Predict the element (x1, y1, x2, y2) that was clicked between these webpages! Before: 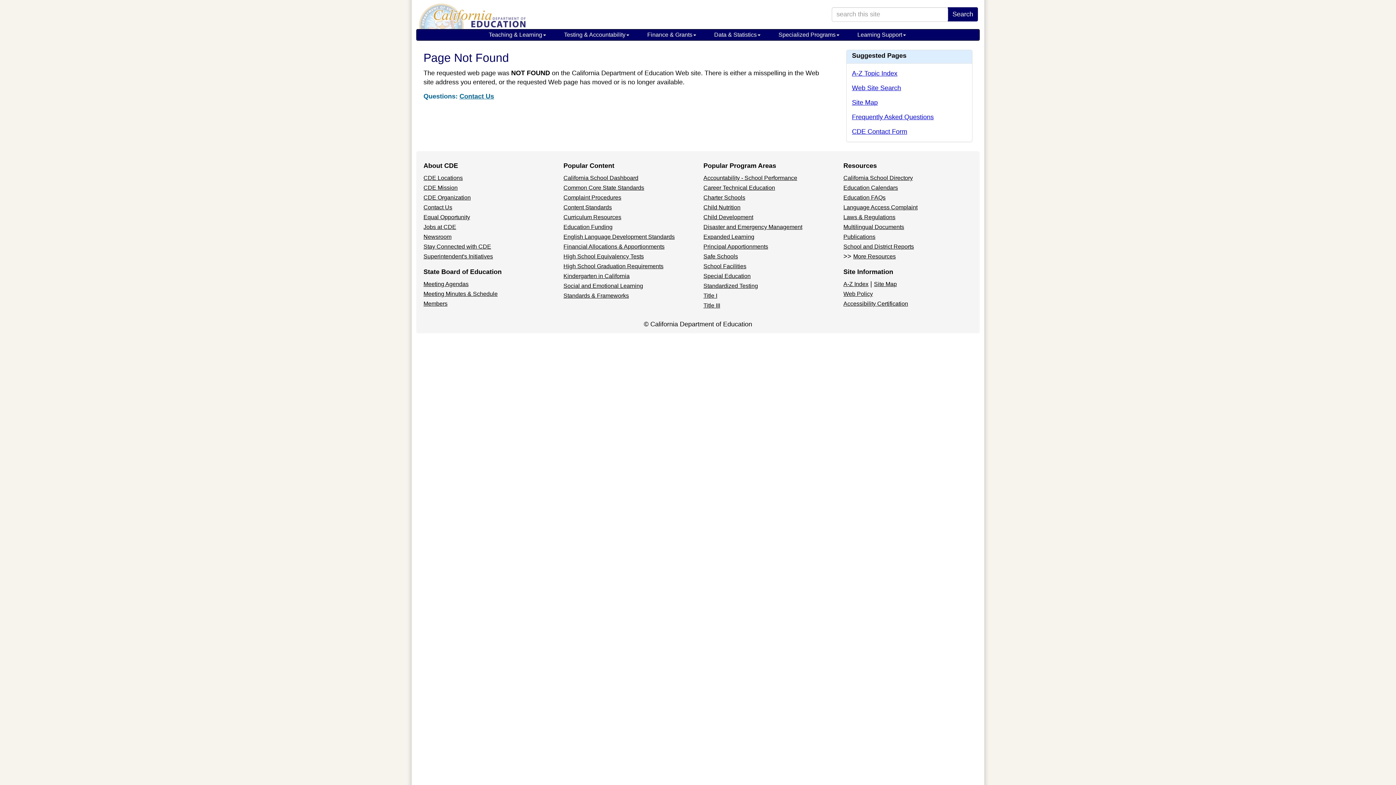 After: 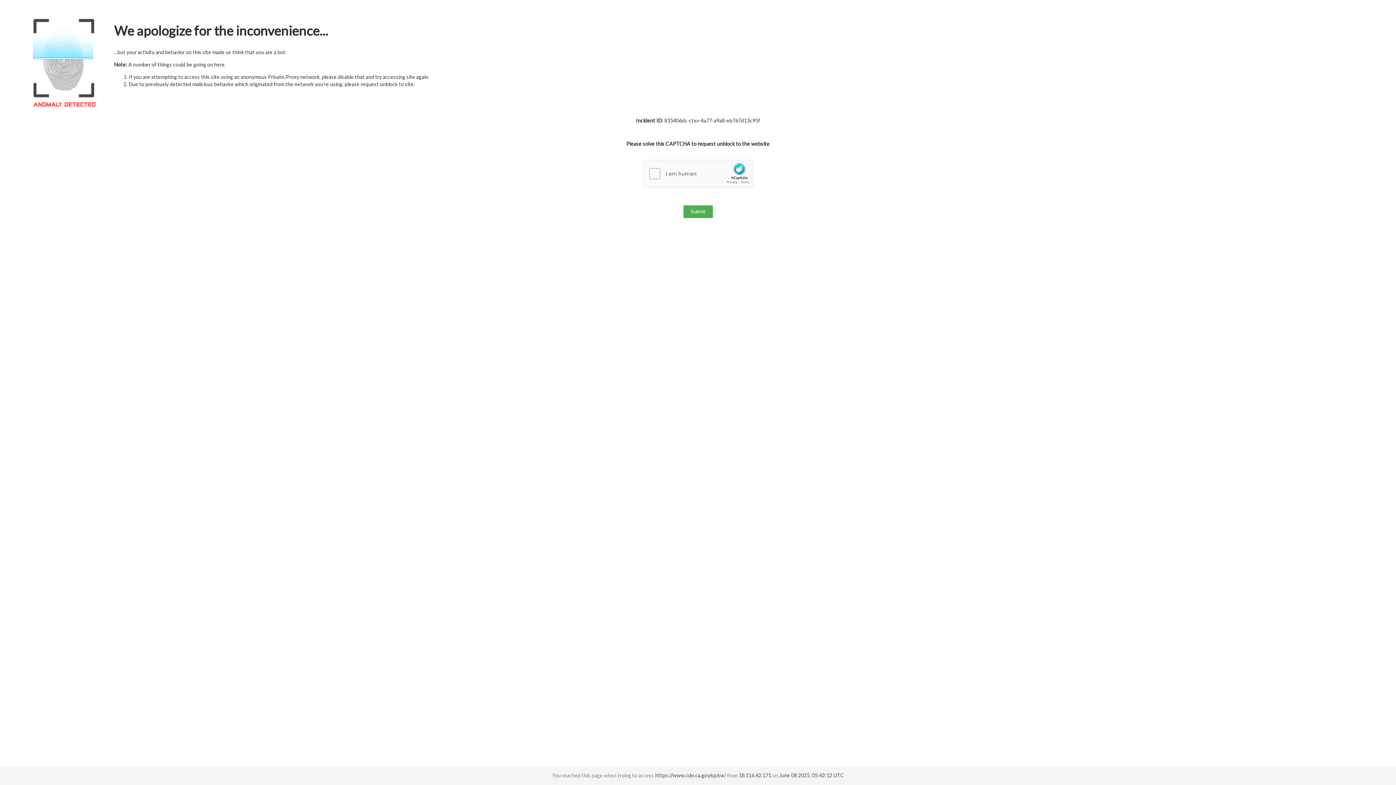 Action: label: Title I bbox: (703, 292, 717, 298)